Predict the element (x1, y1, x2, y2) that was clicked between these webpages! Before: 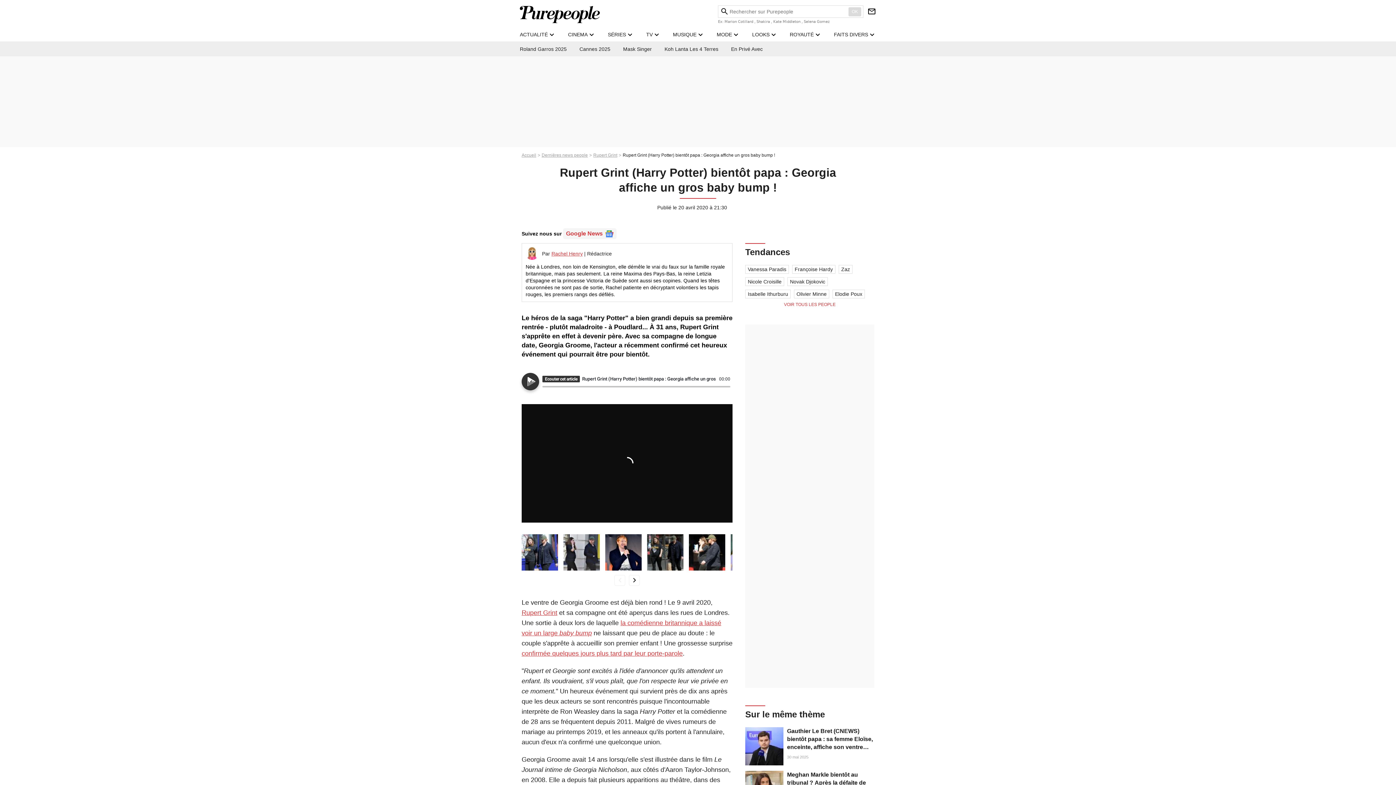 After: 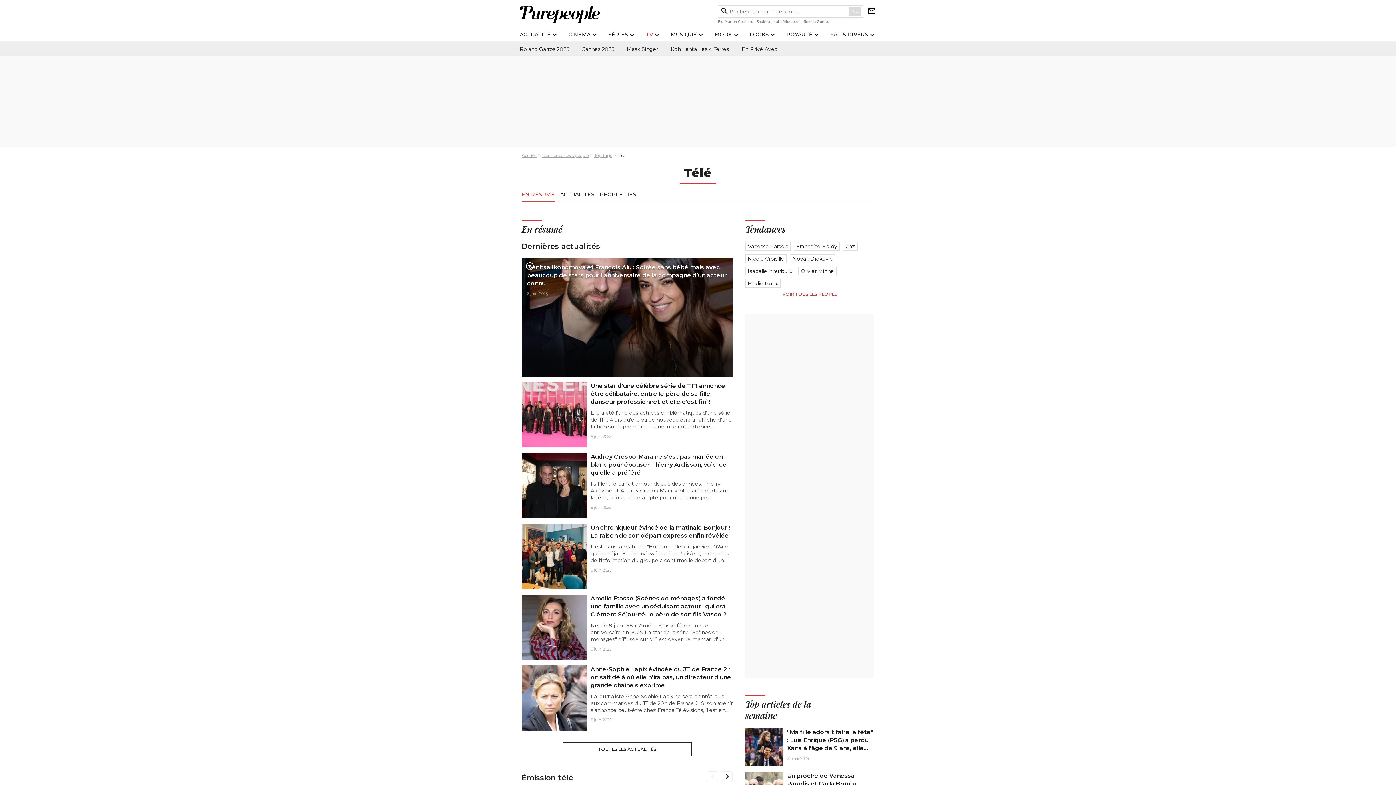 Action: bbox: (646, 31, 652, 37) label: TV